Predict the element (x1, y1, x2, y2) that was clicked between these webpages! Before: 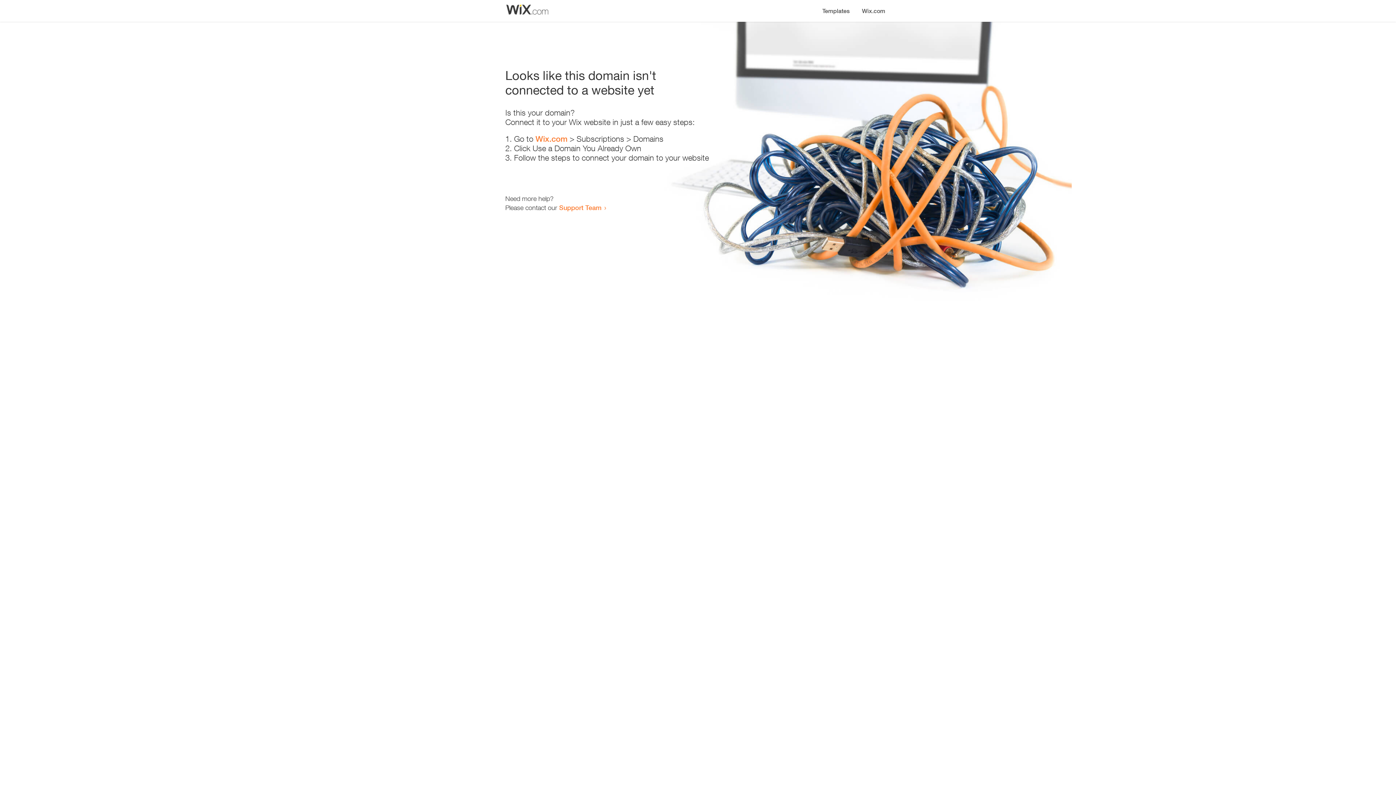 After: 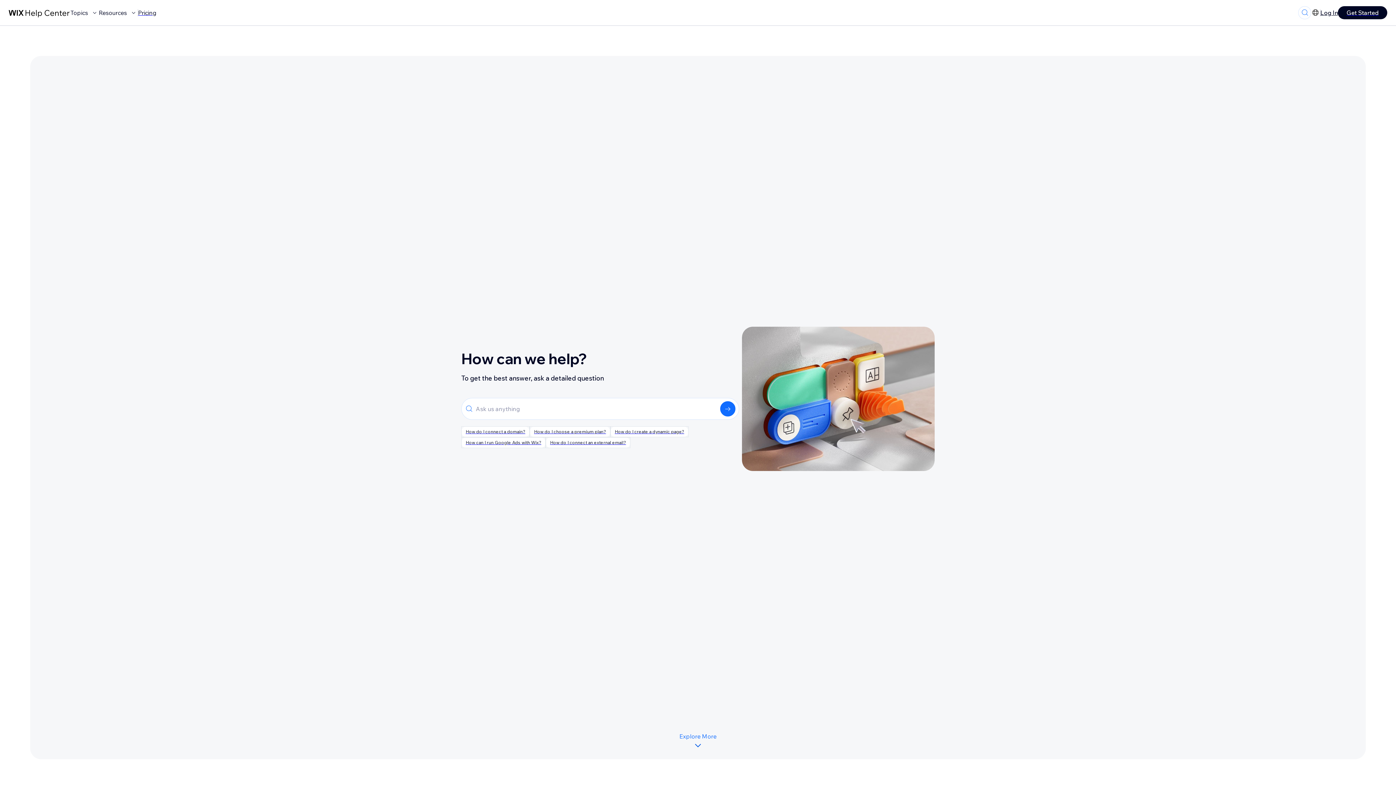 Action: bbox: (559, 203, 601, 211) label: Support Team